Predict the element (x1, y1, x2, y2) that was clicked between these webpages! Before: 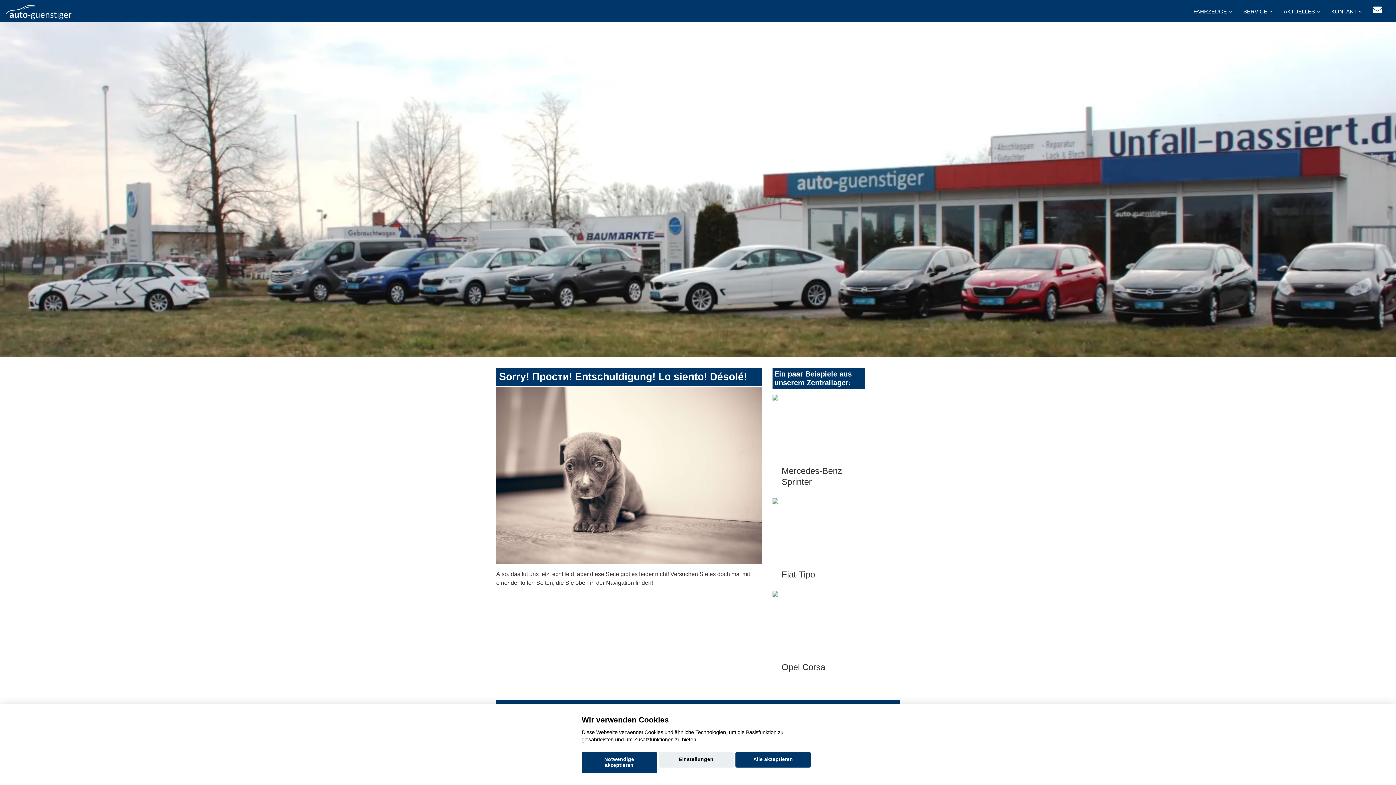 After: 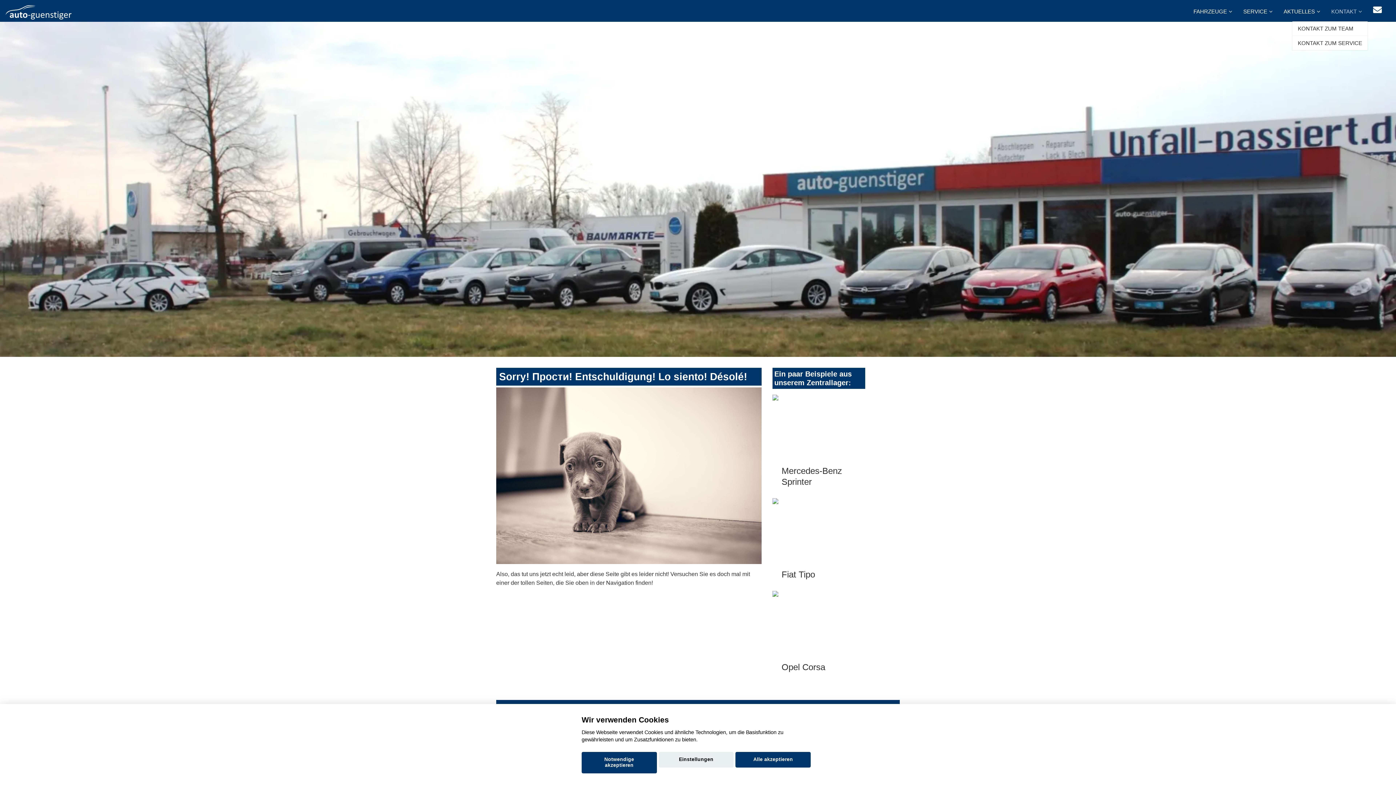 Action: bbox: (1326, 0, 1368, 21) label: KONTAKT